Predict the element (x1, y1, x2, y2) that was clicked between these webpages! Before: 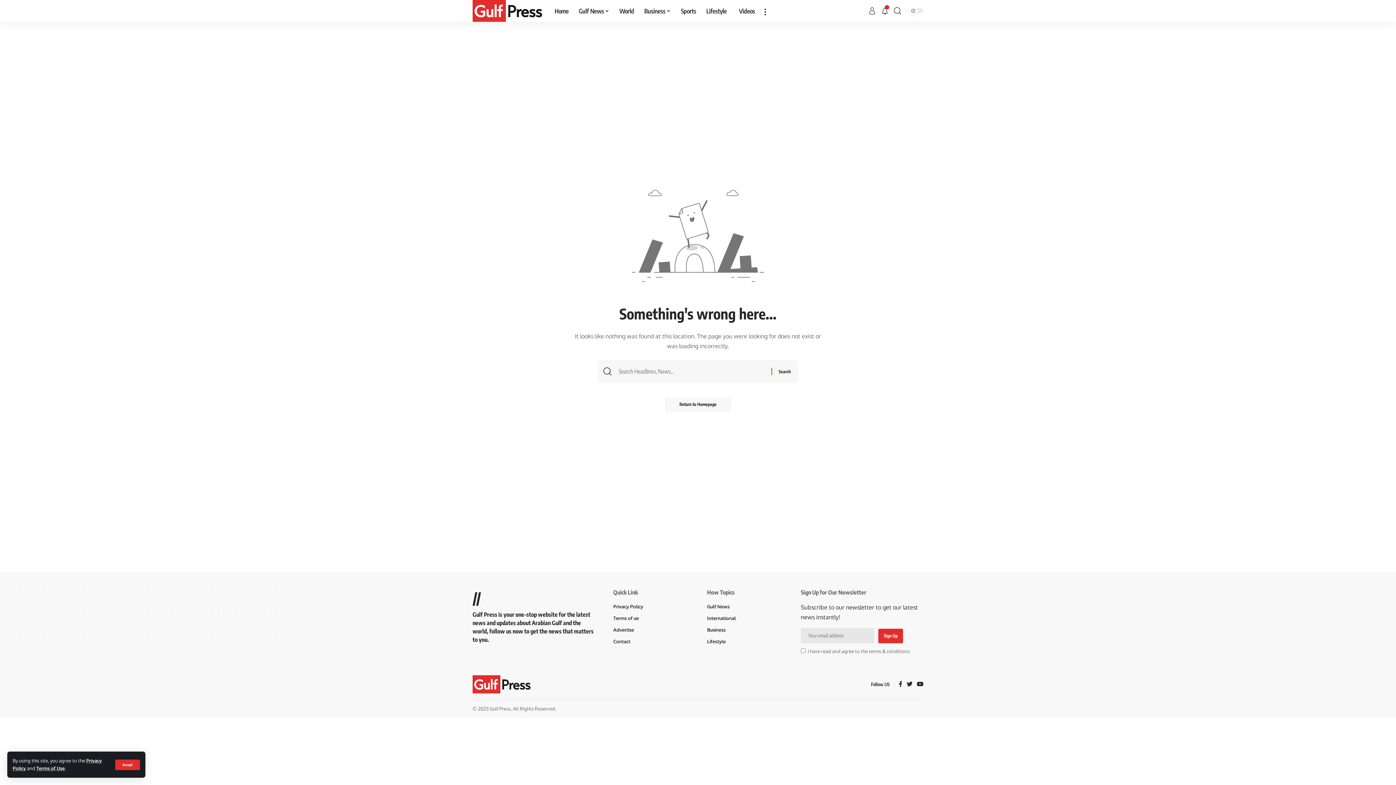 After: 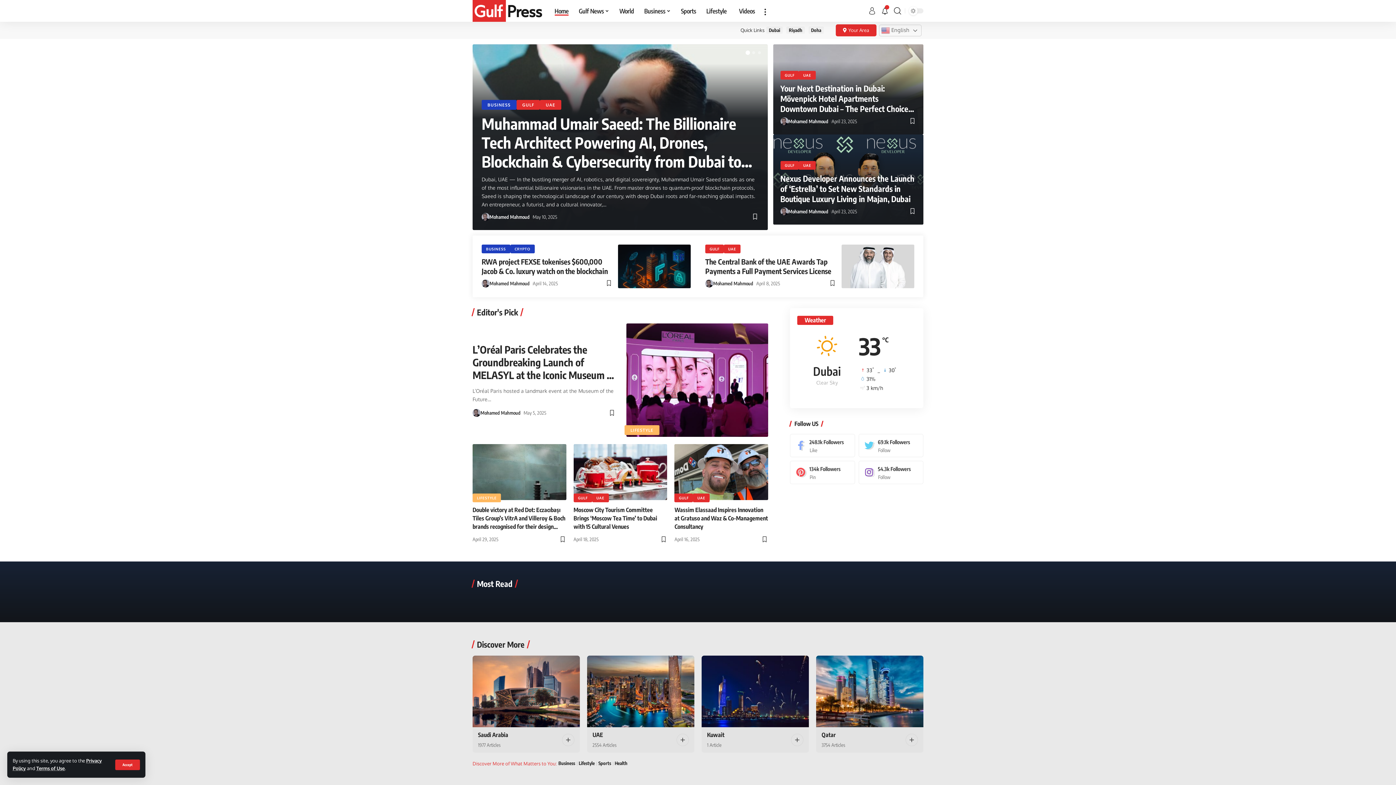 Action: bbox: (472, 0, 542, 21)